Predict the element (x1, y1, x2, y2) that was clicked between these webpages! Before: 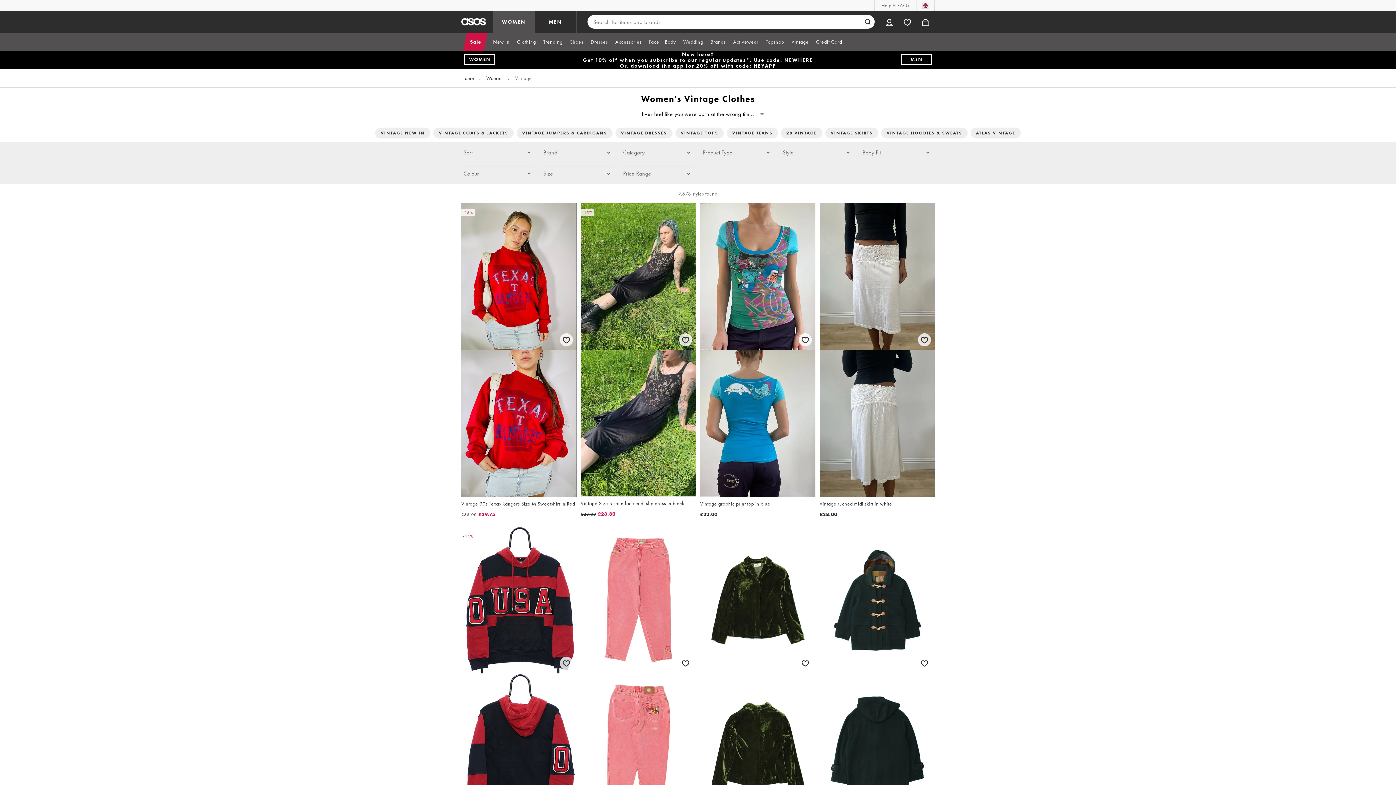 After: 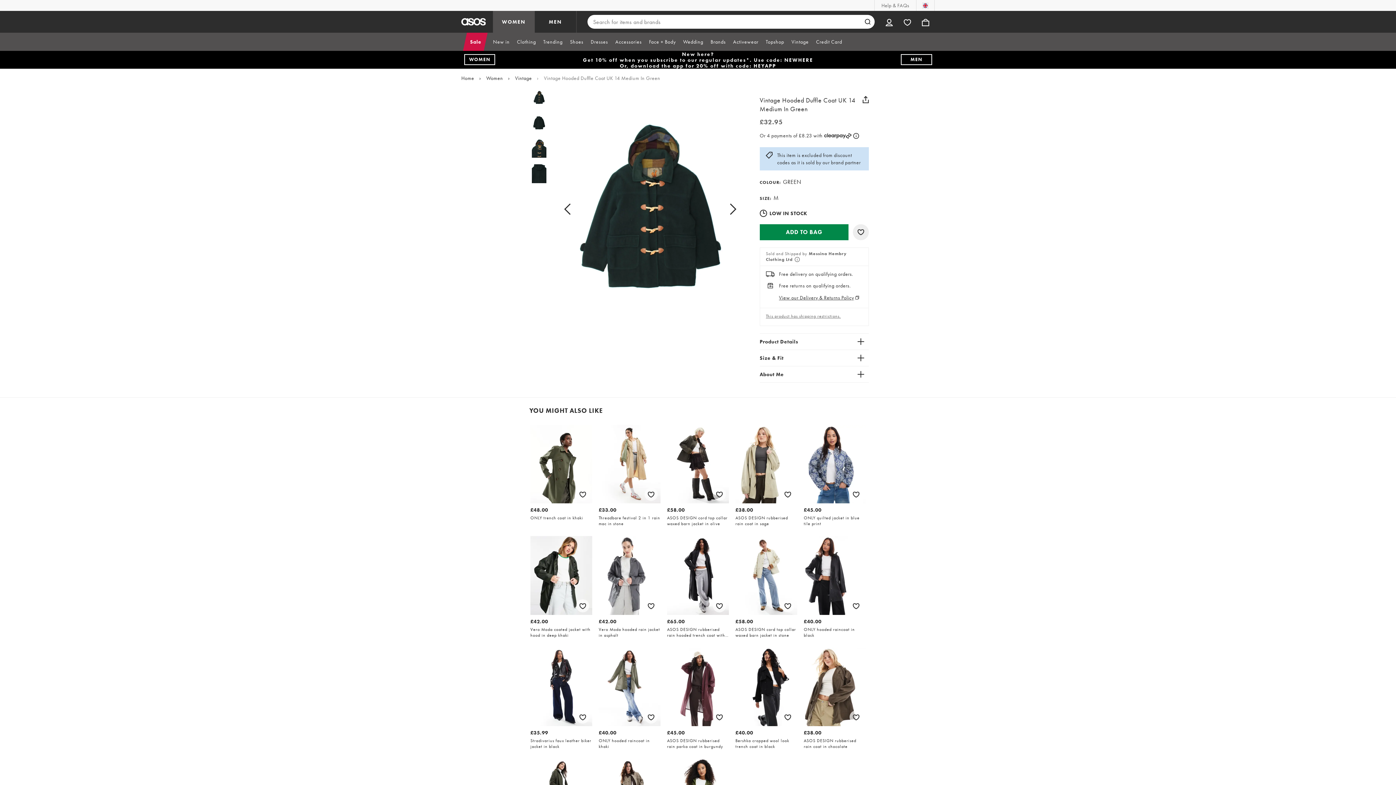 Action: bbox: (819, 526, 934, 849) label: Vintage Hooded Duffle Coat UK 14 Medium In Green

£32.95